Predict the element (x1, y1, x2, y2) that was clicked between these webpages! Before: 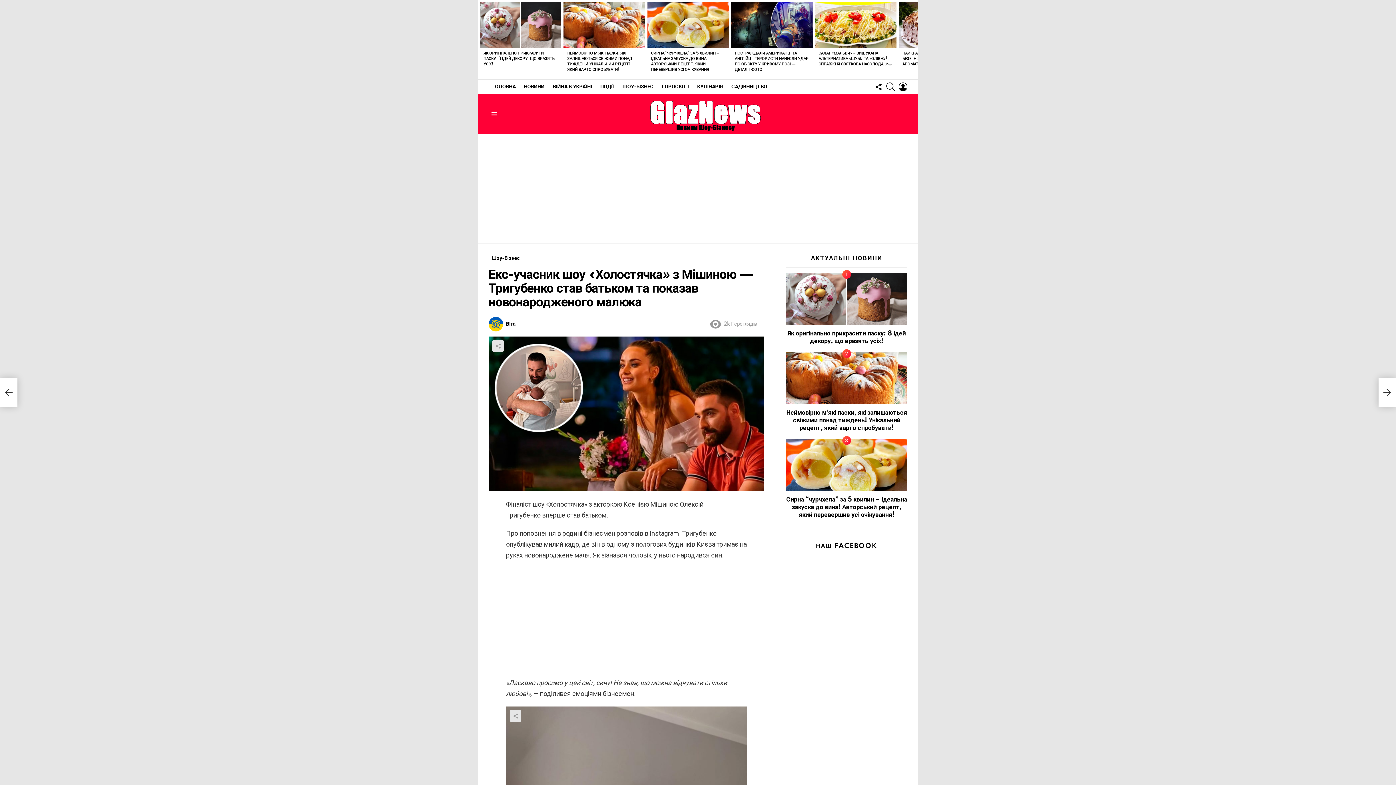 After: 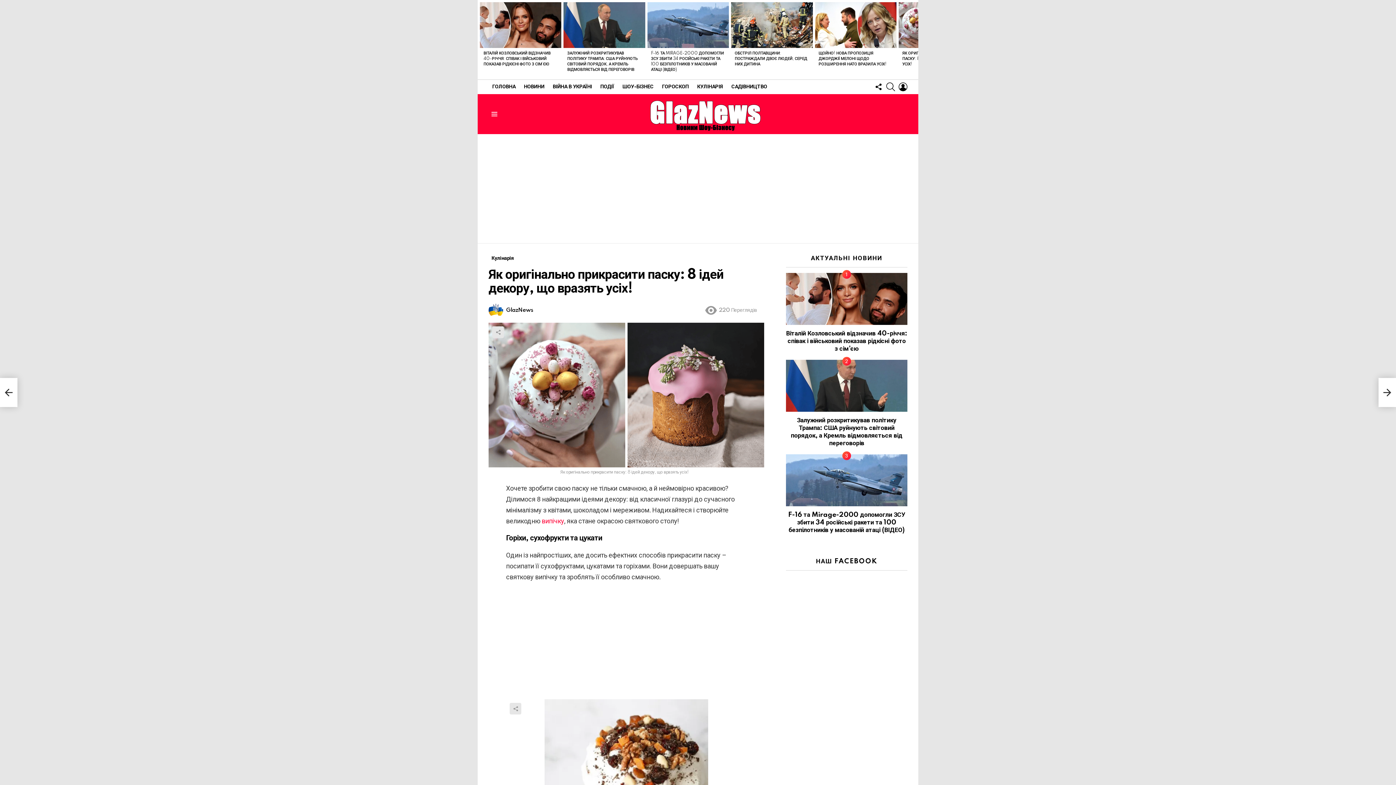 Action: bbox: (480, 2, 561, 48)